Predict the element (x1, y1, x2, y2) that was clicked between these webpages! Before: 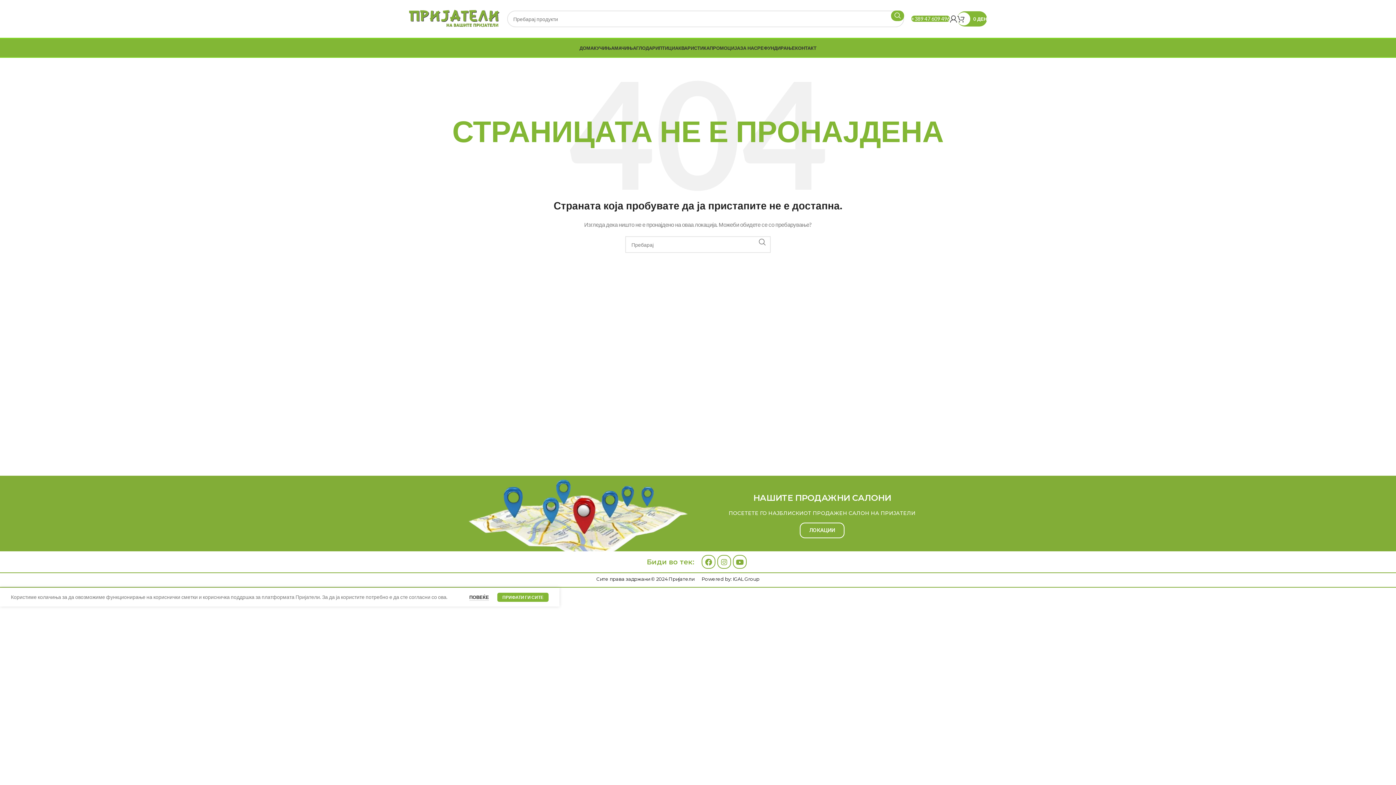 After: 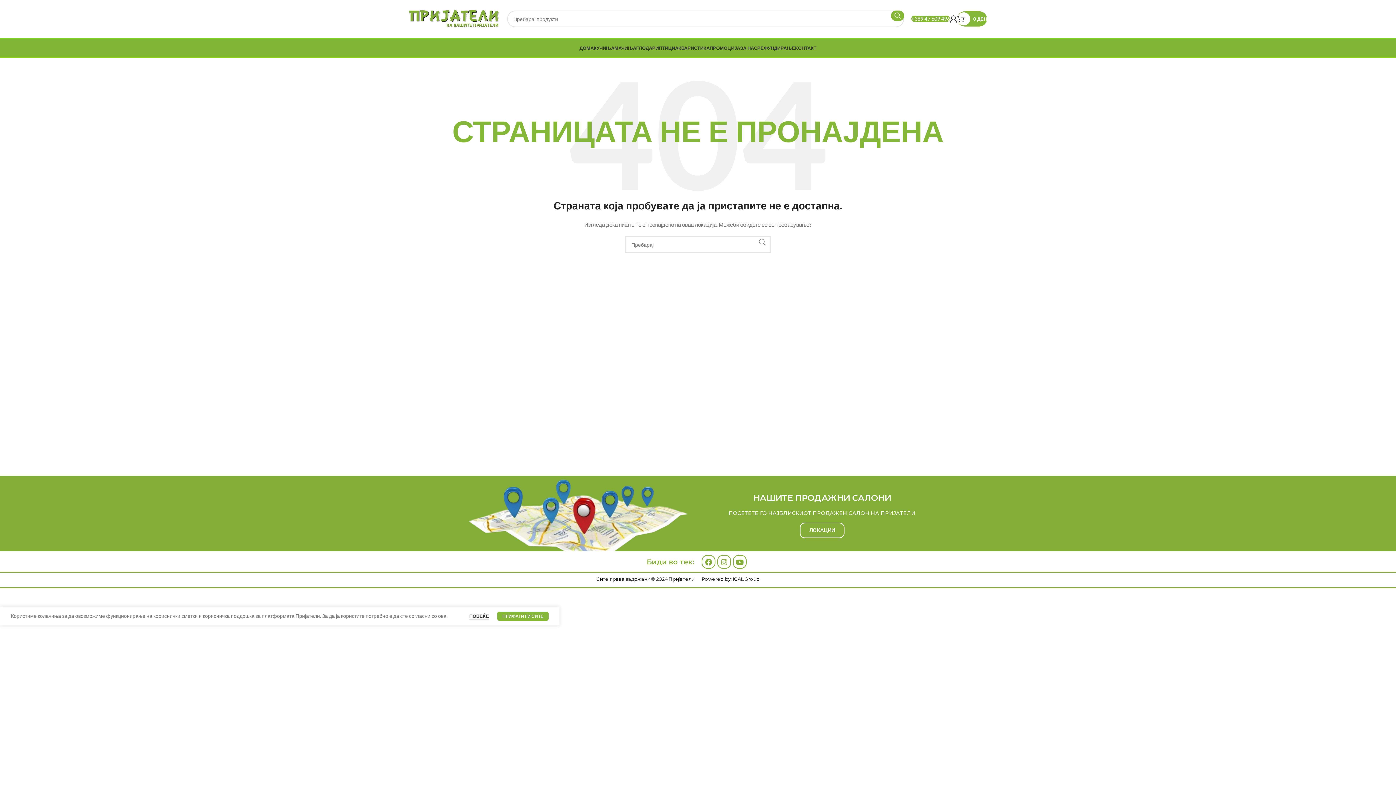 Action: bbox: (497, 612, 548, 621) label: ПРИФАТИ ГИ СИТЕ